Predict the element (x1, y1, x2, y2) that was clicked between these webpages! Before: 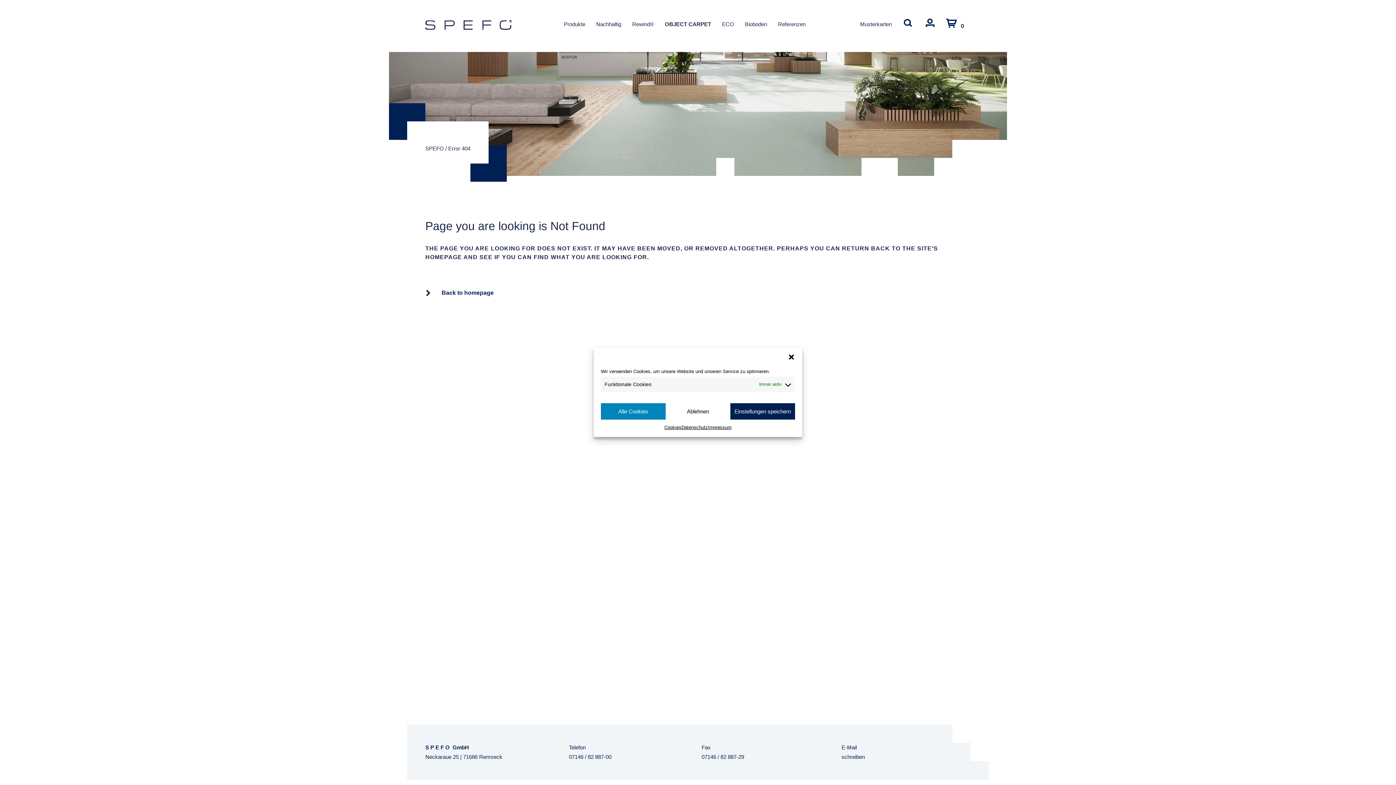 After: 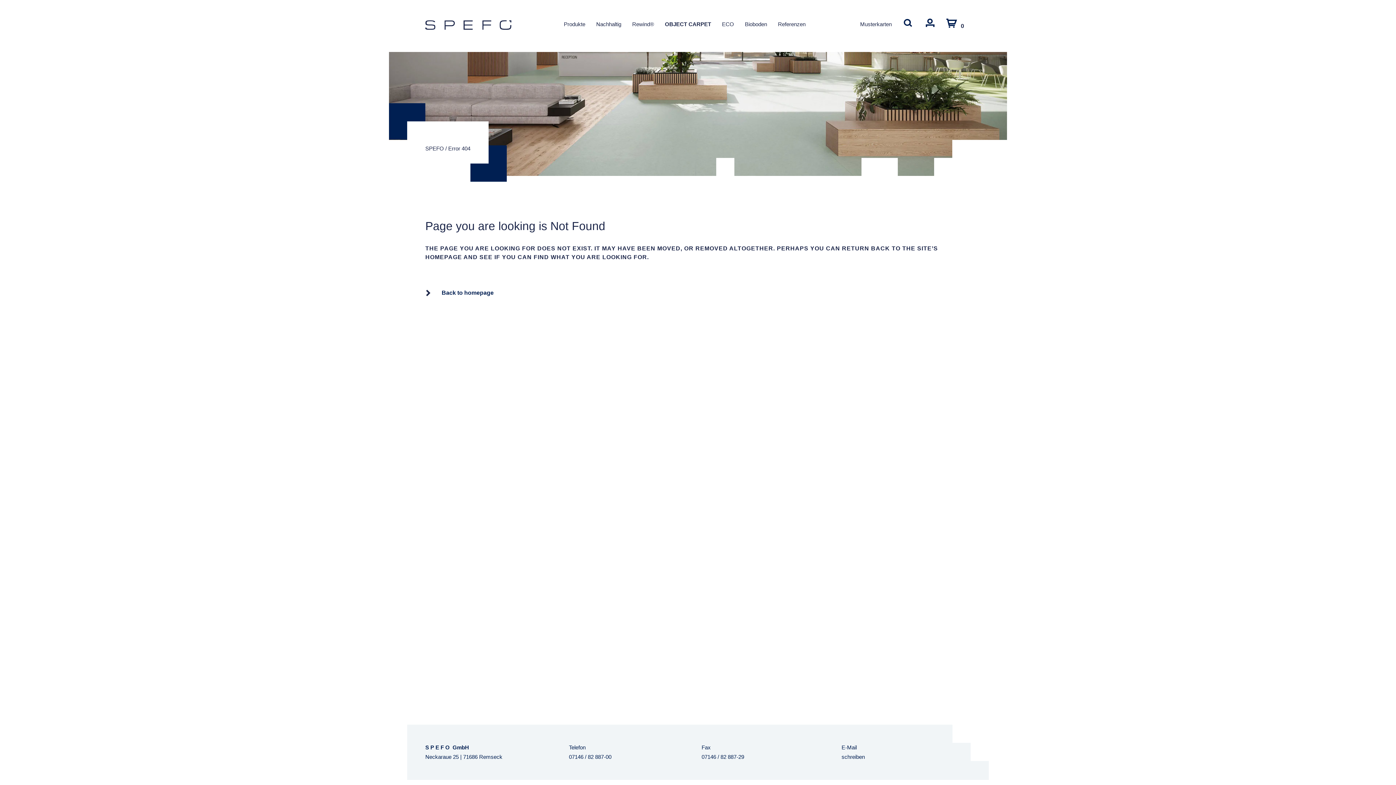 Action: label: Dialog schließen bbox: (787, 353, 795, 360)